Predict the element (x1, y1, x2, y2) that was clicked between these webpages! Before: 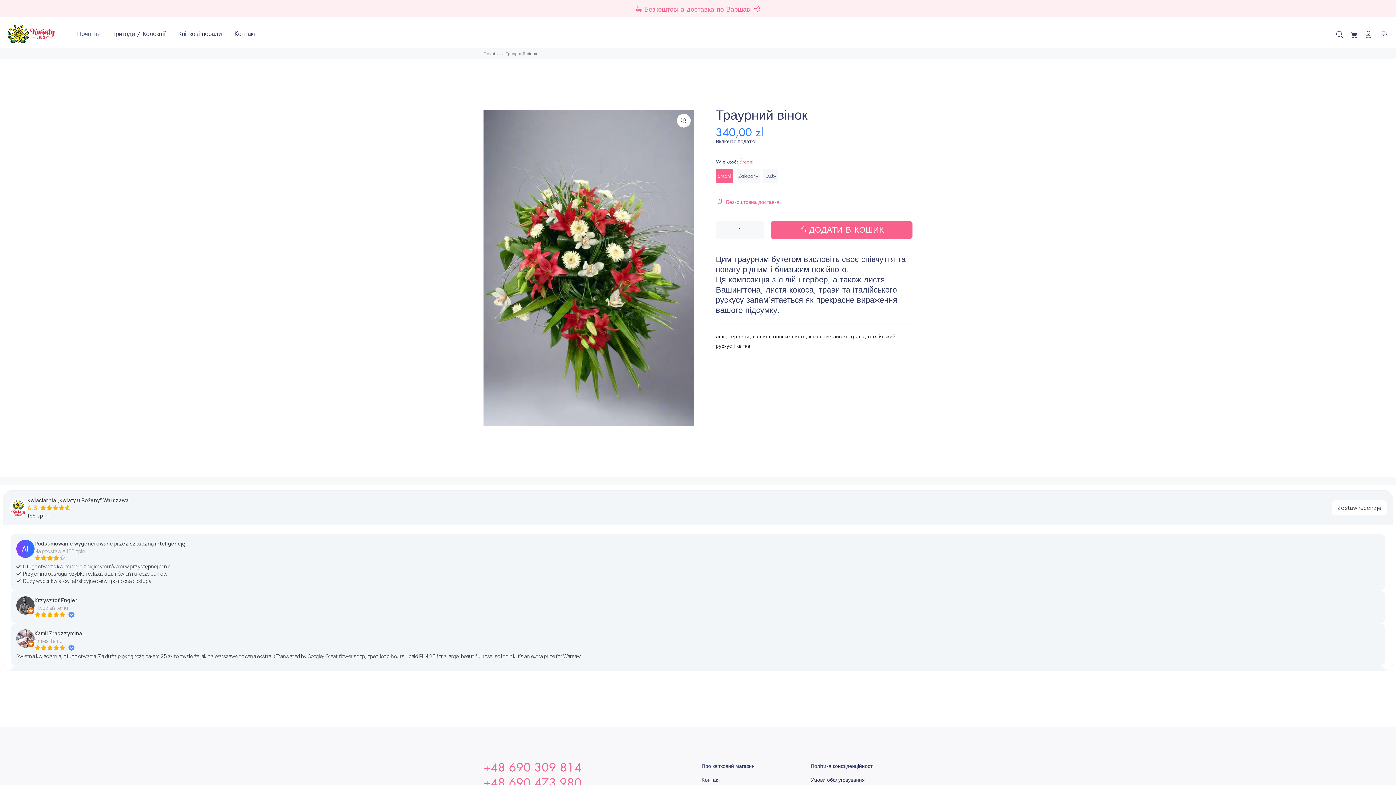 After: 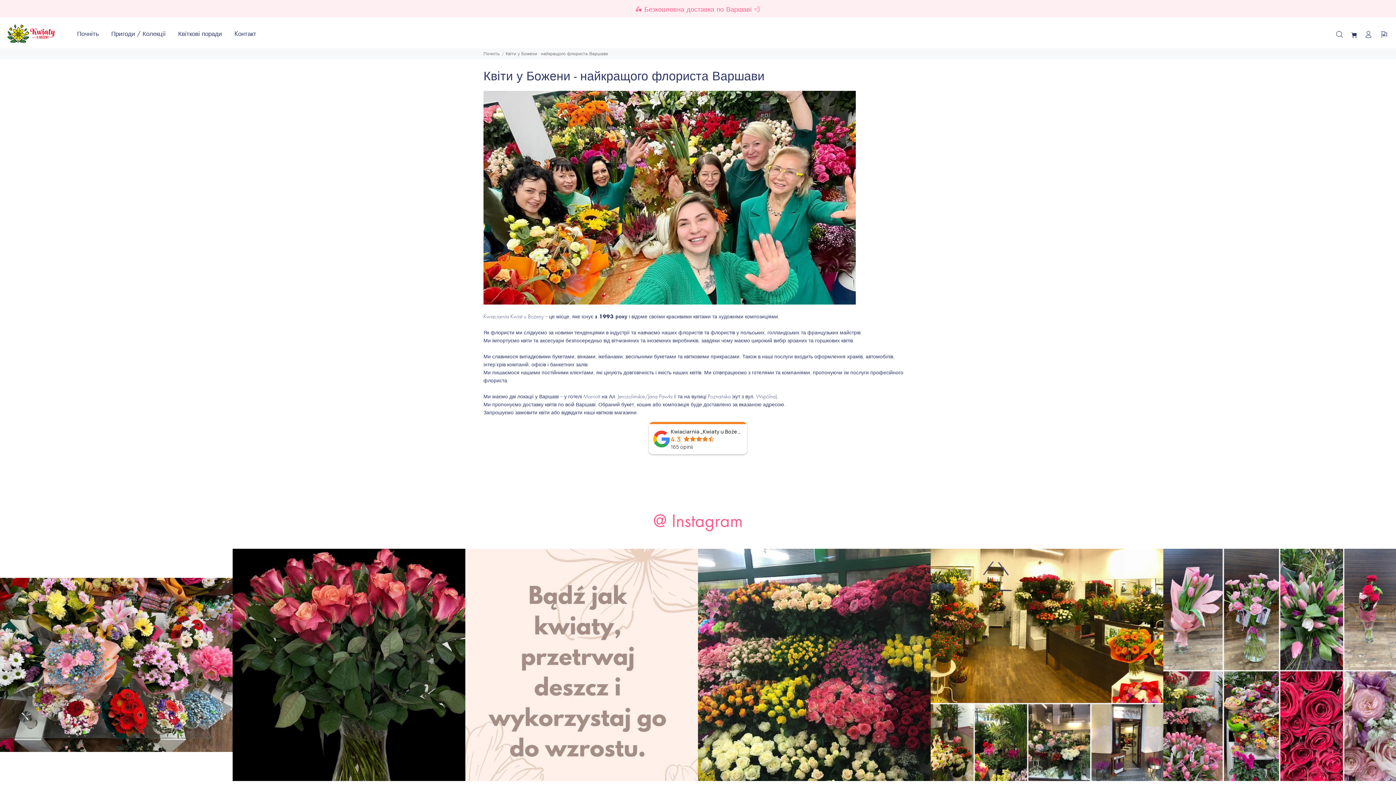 Action: bbox: (701, 759, 754, 773) label: Про квітковий магазин